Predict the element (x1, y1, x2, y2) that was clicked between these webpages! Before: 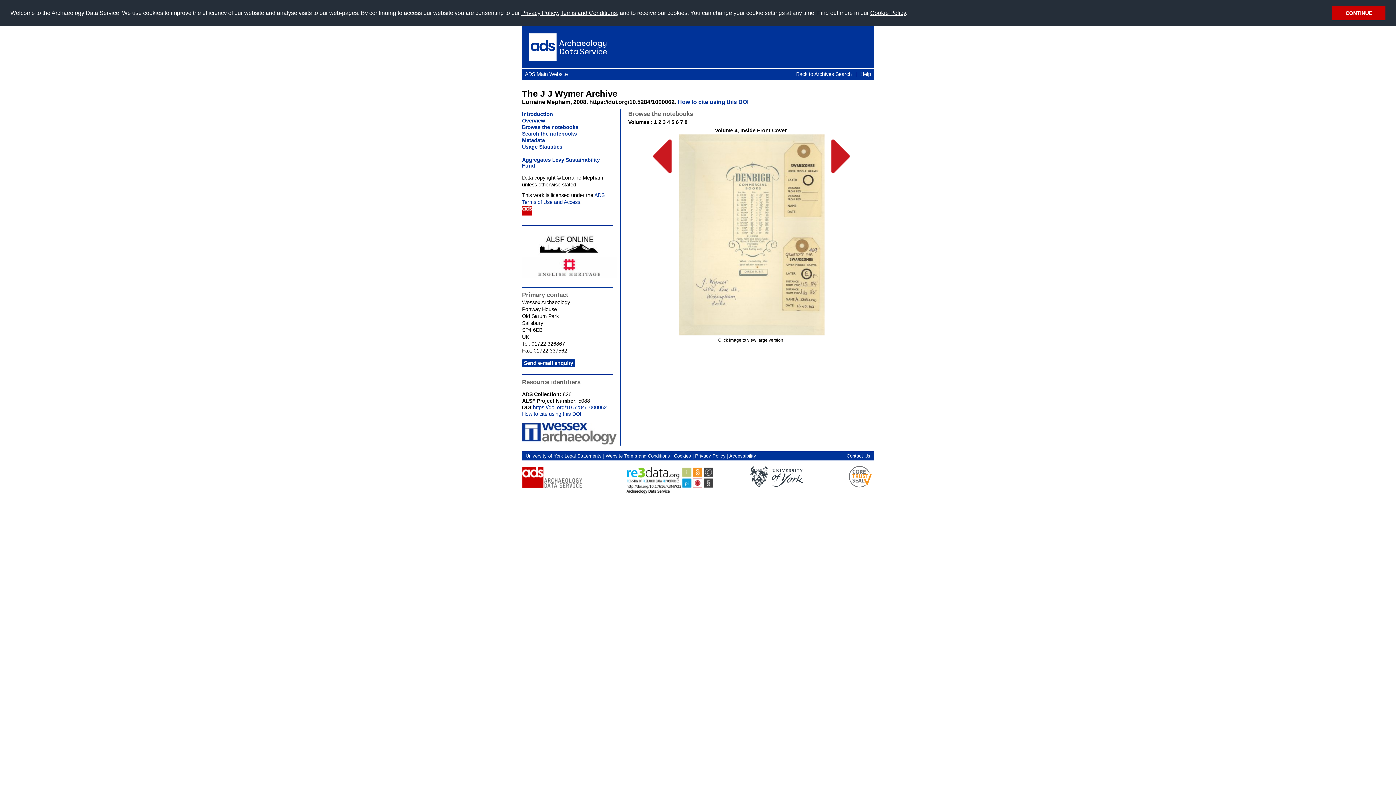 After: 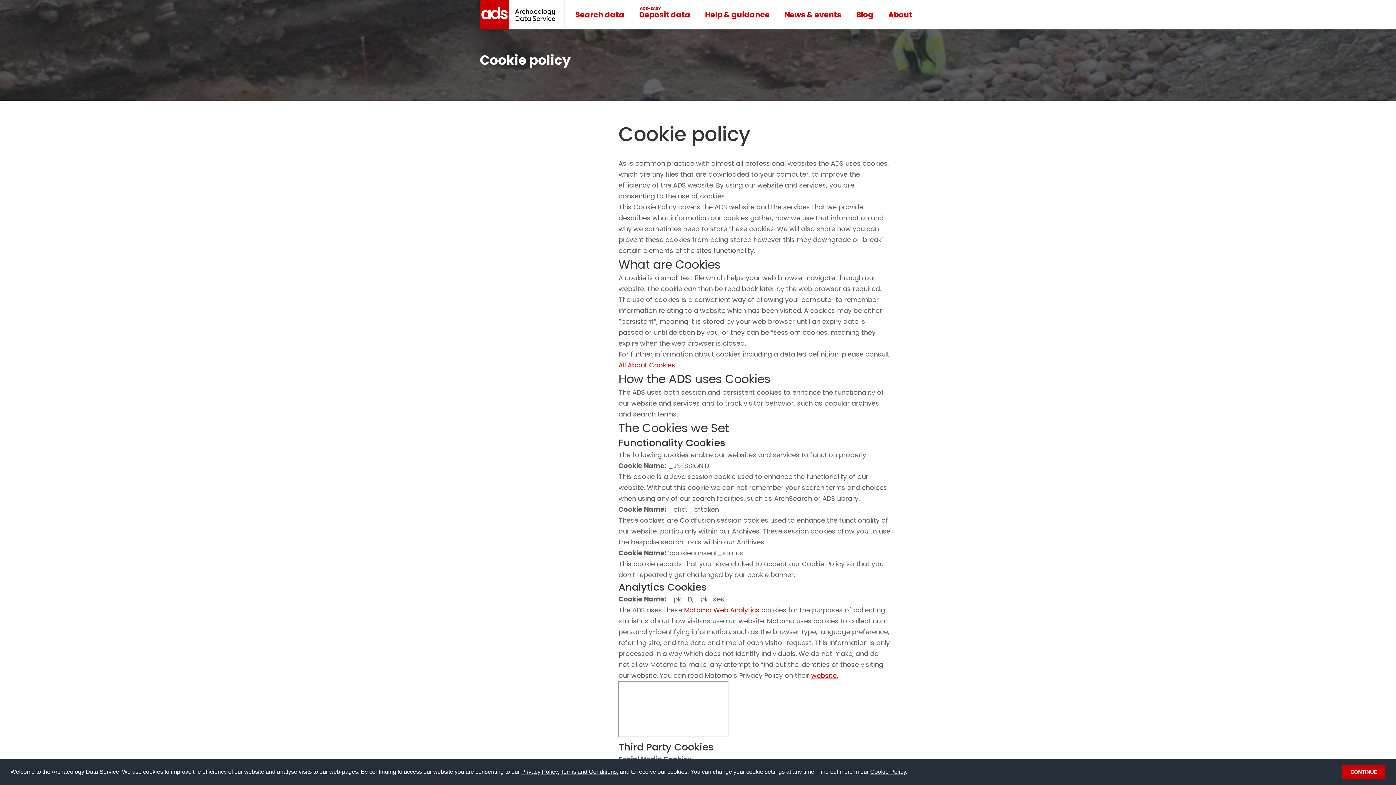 Action: bbox: (674, 453, 691, 458) label: Cookies